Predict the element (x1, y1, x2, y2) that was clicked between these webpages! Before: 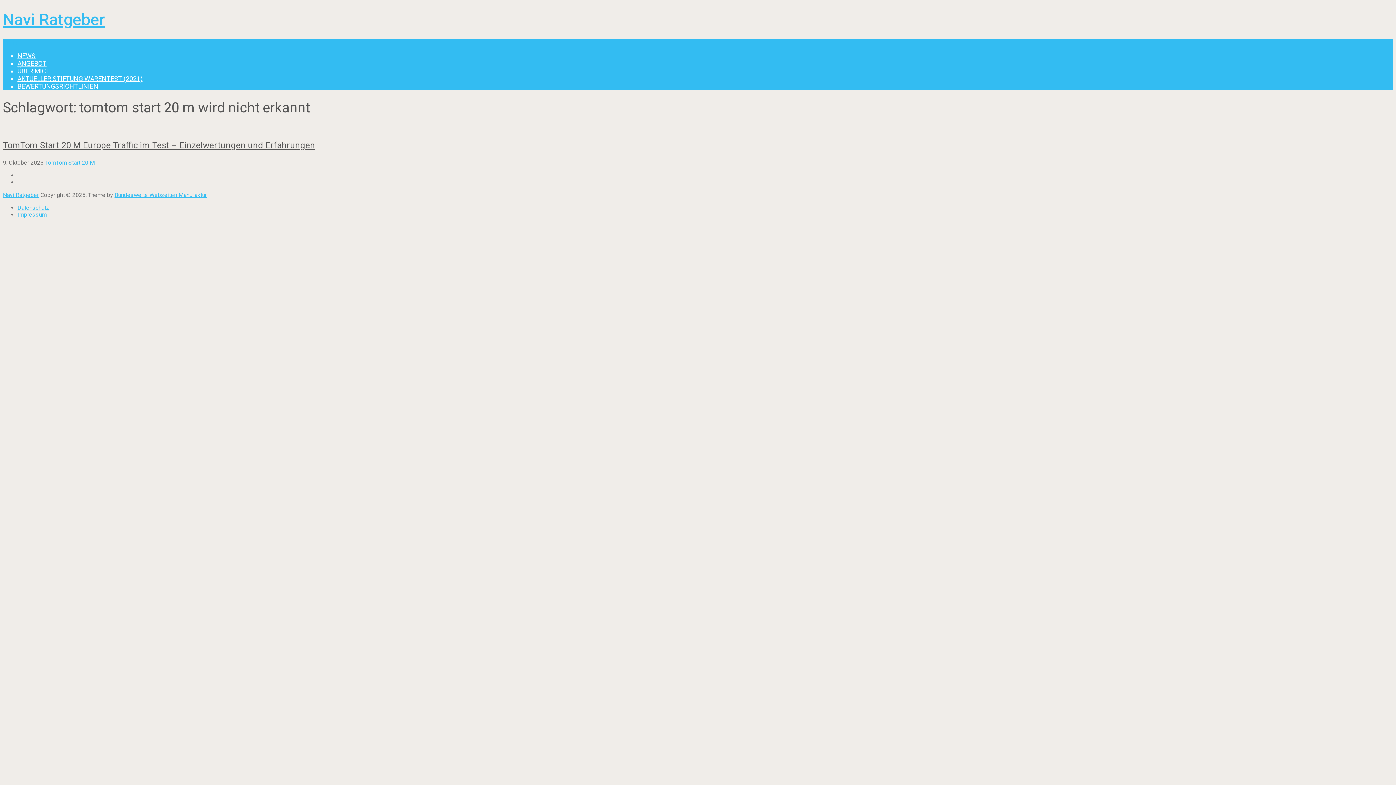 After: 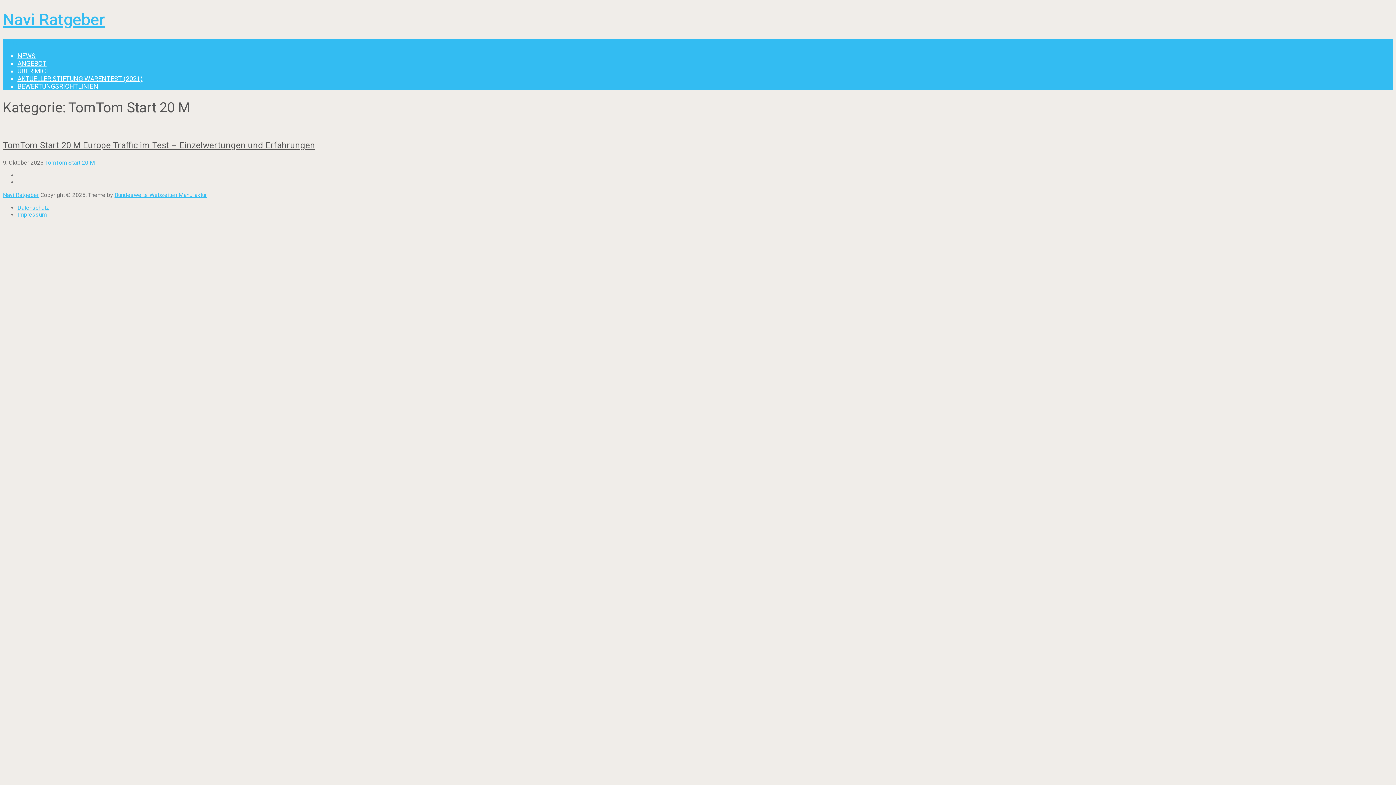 Action: label: TomTom Start 20 M bbox: (45, 159, 94, 166)